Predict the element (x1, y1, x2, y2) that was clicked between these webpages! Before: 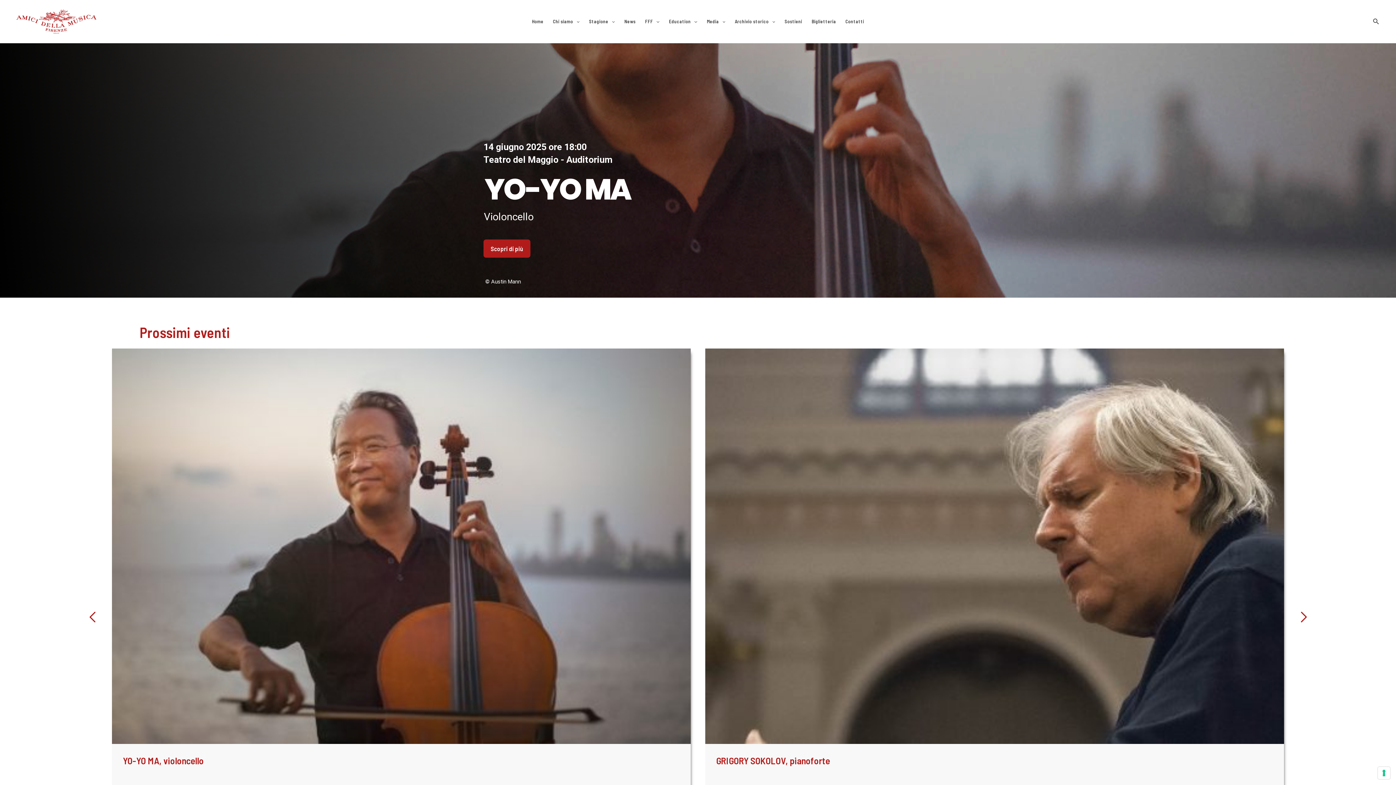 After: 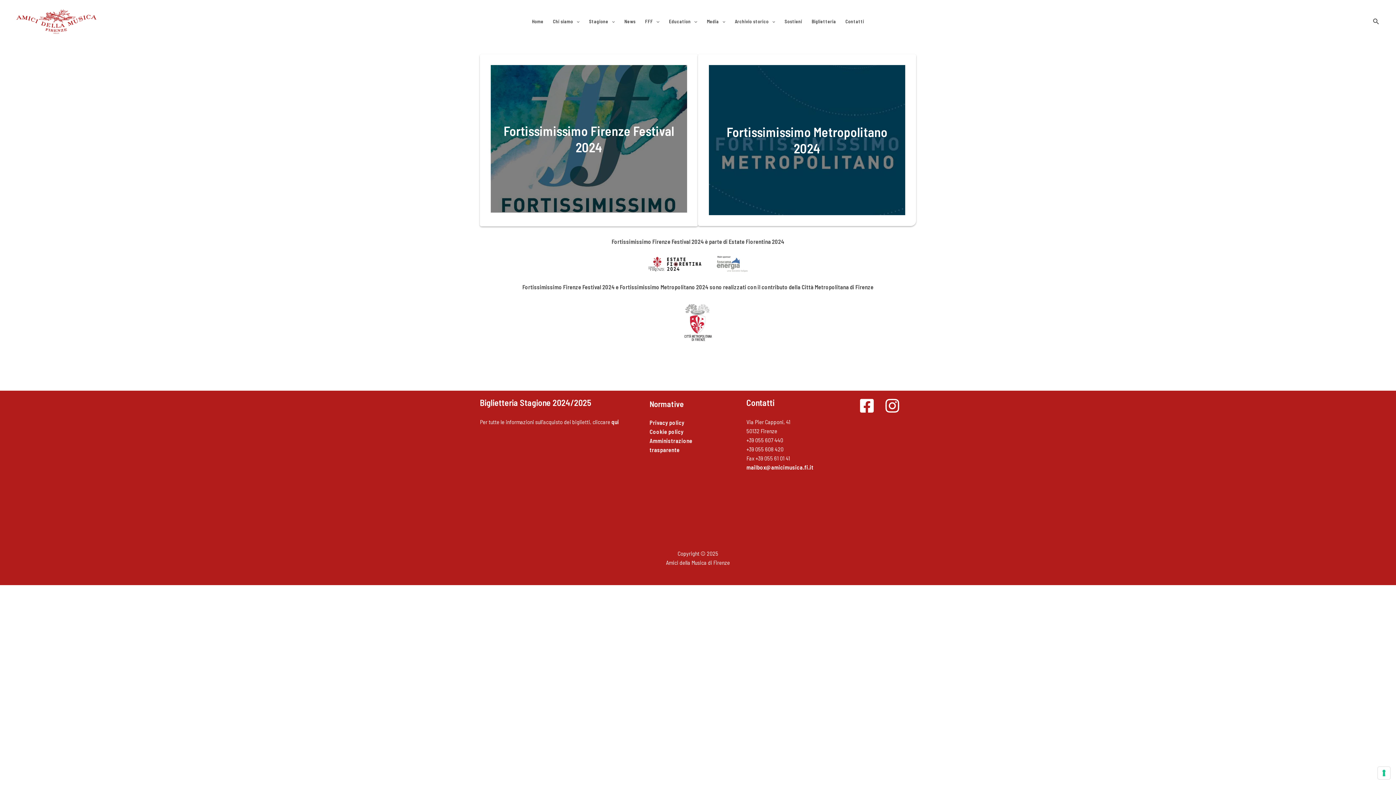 Action: bbox: (640, 8, 664, 34) label: FFF